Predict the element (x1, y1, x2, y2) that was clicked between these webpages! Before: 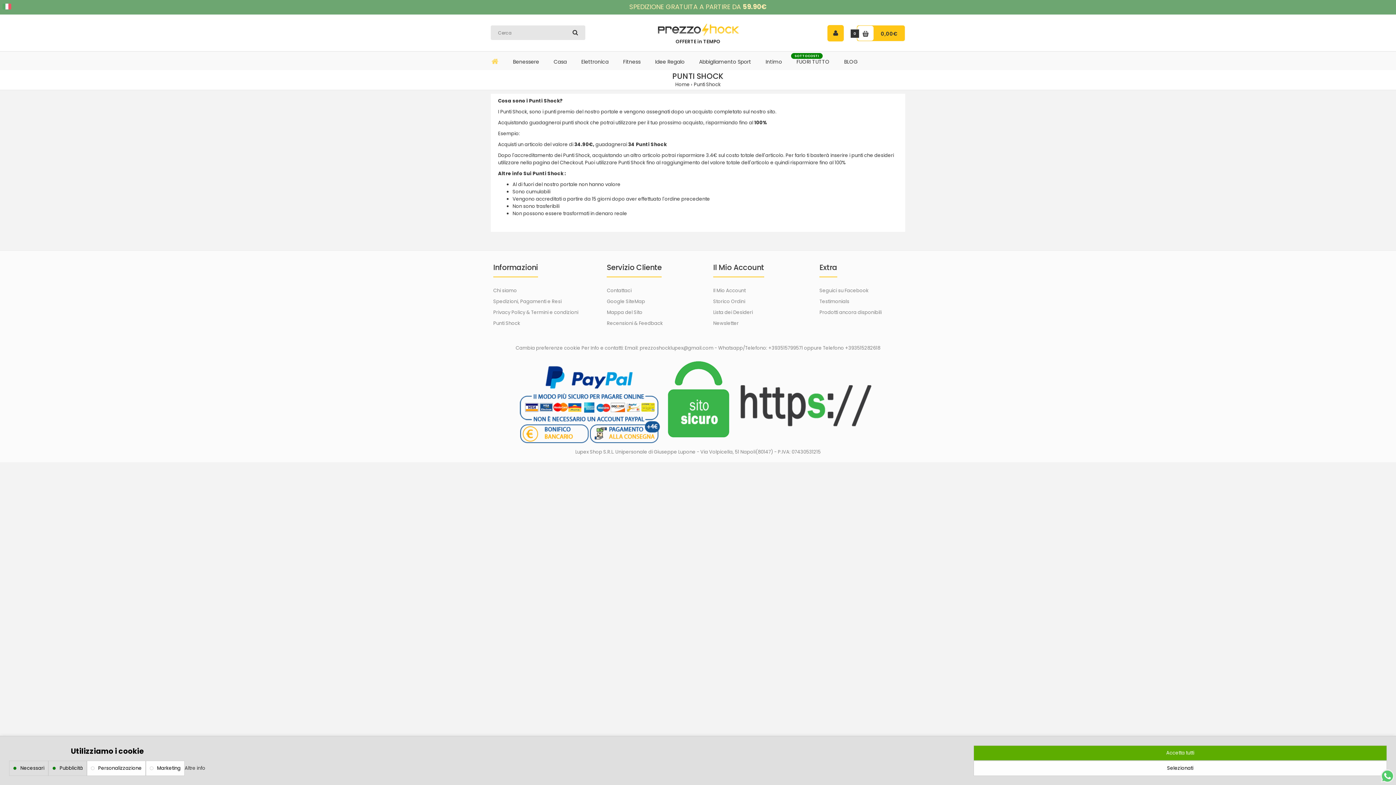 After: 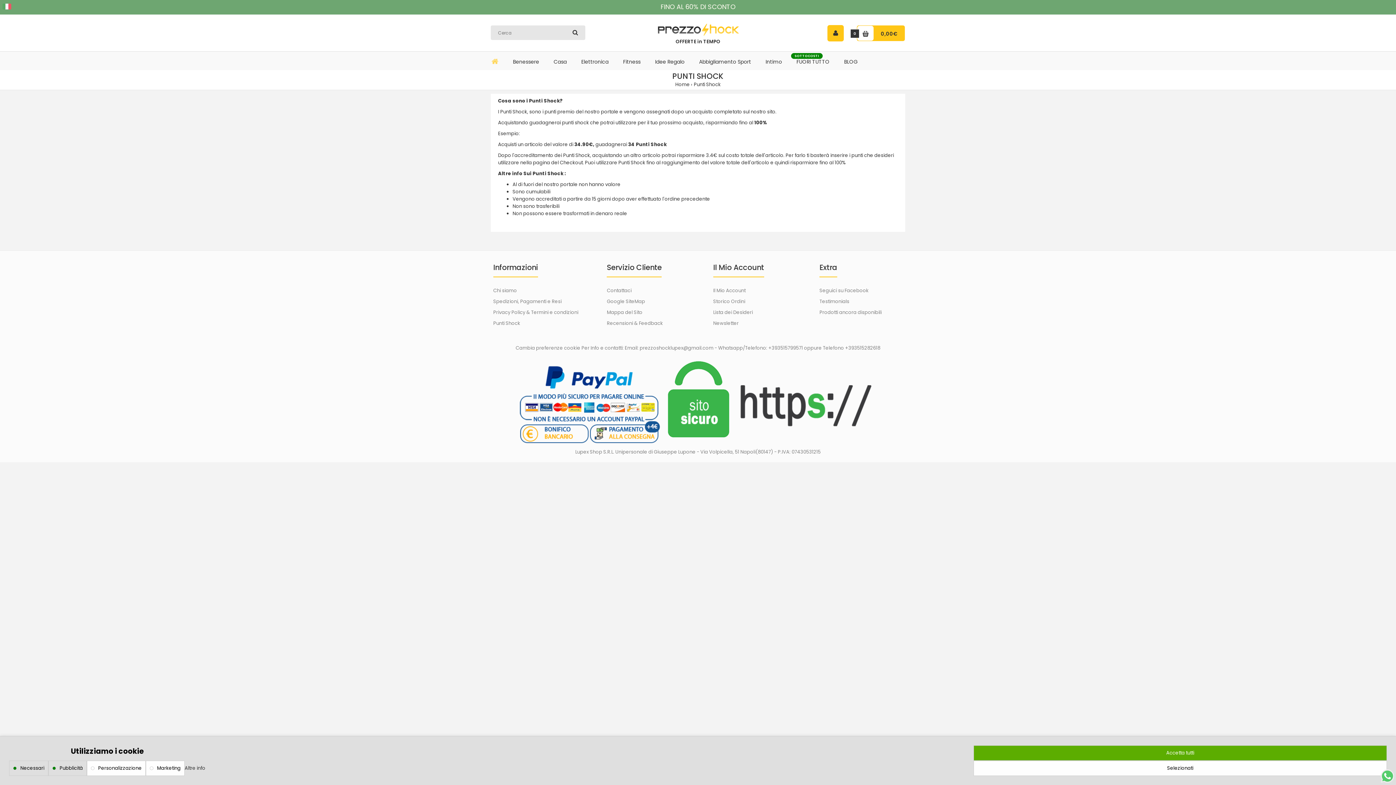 Action: bbox: (1381, 769, 1394, 785)